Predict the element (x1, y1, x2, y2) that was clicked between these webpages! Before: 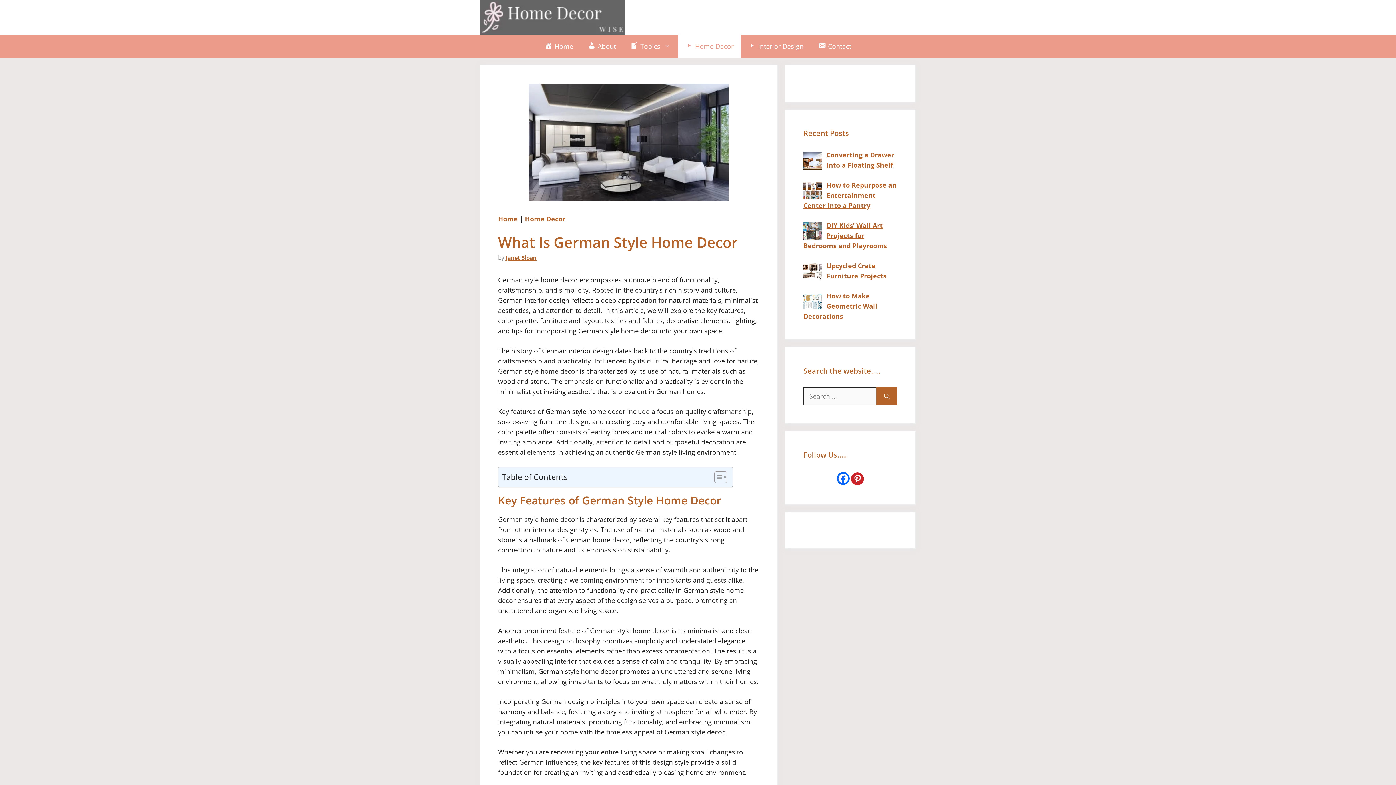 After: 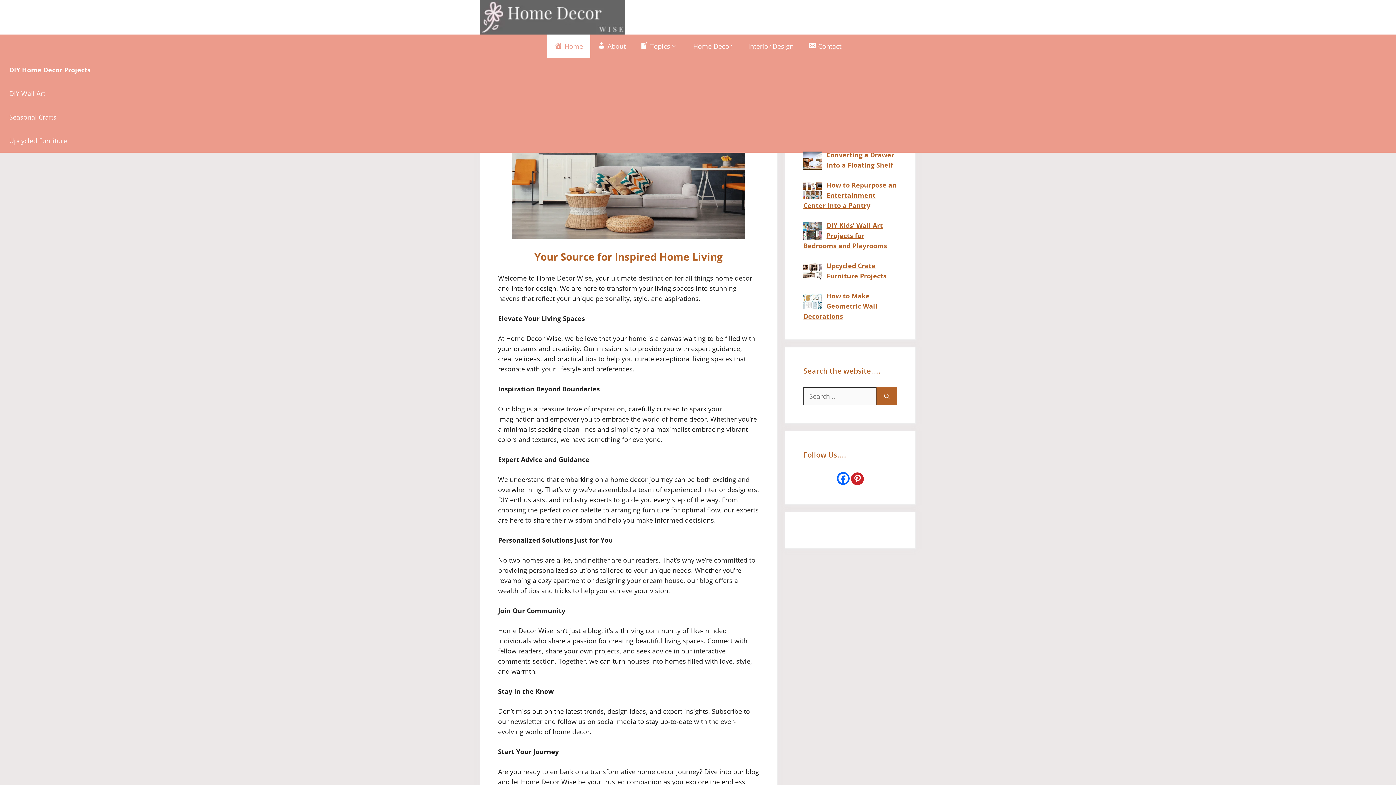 Action: bbox: (498, 214, 517, 223) label: Home